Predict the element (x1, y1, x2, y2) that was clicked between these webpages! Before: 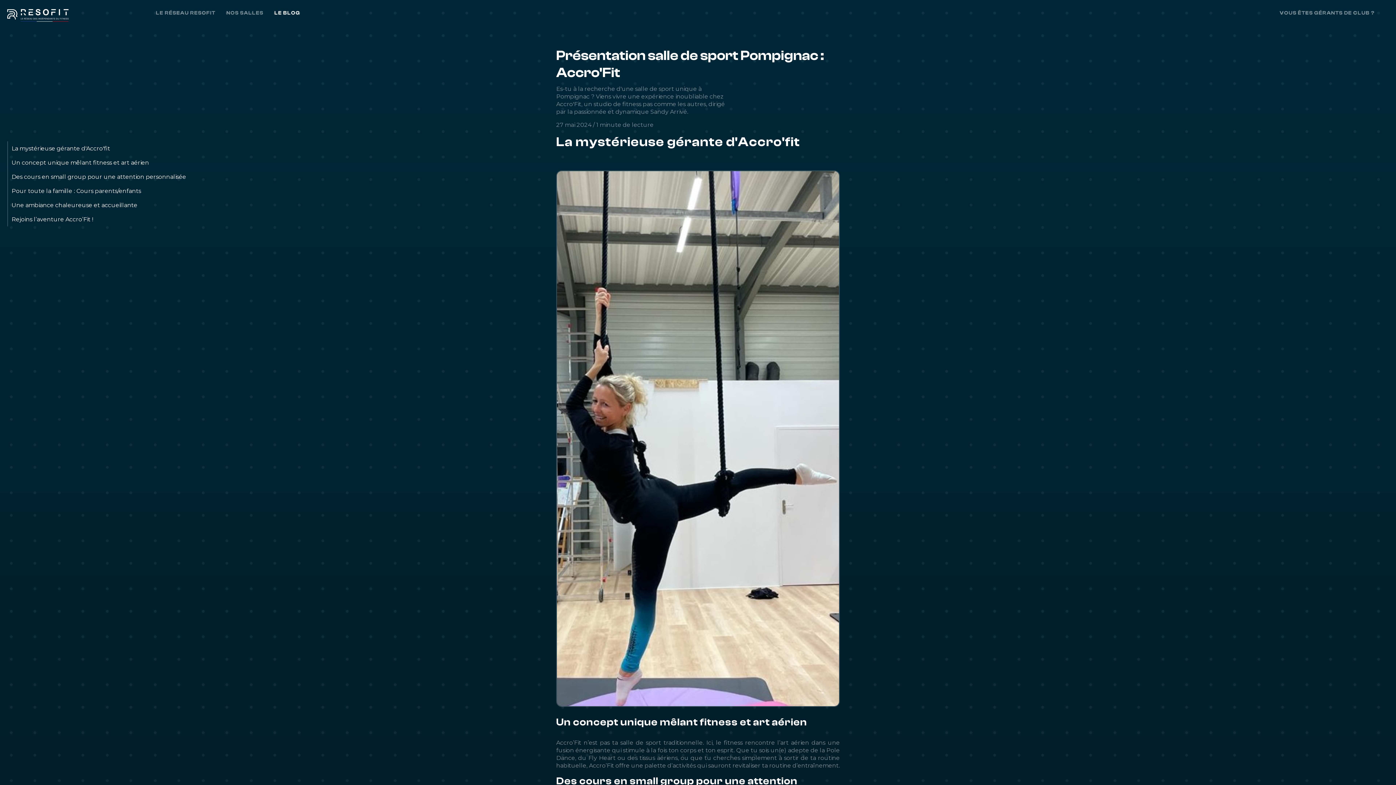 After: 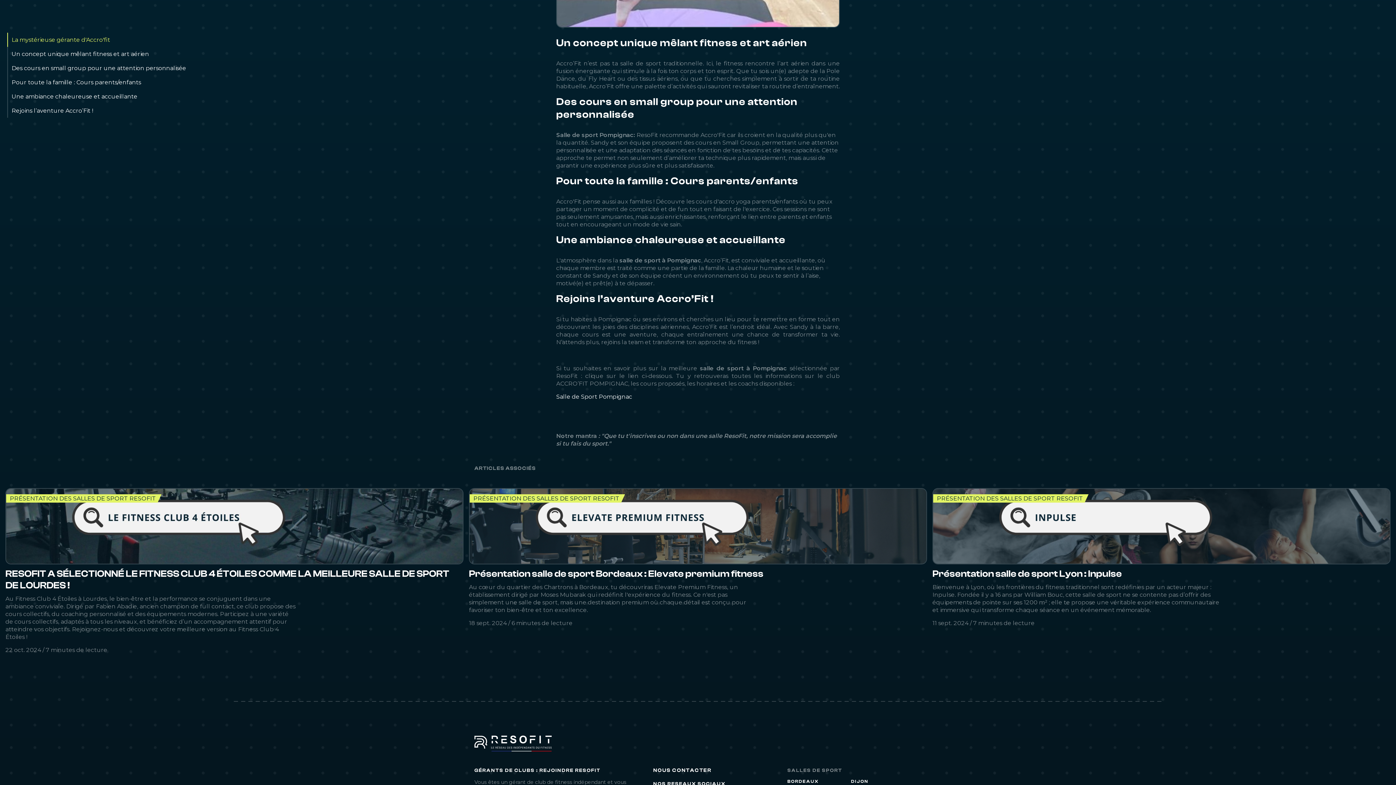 Action: label: Un concept unique mêlant fitness et art aérien bbox: (11, 159, 149, 166)